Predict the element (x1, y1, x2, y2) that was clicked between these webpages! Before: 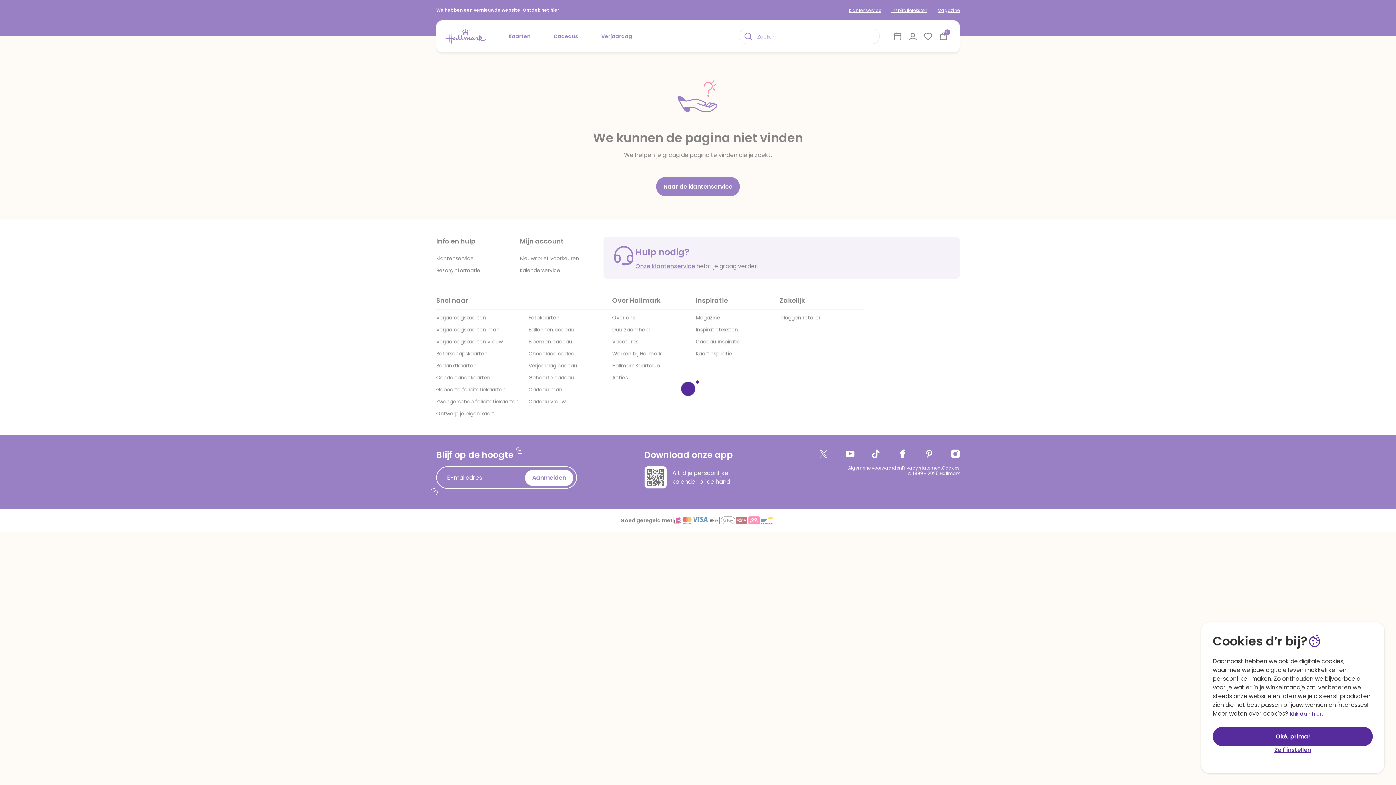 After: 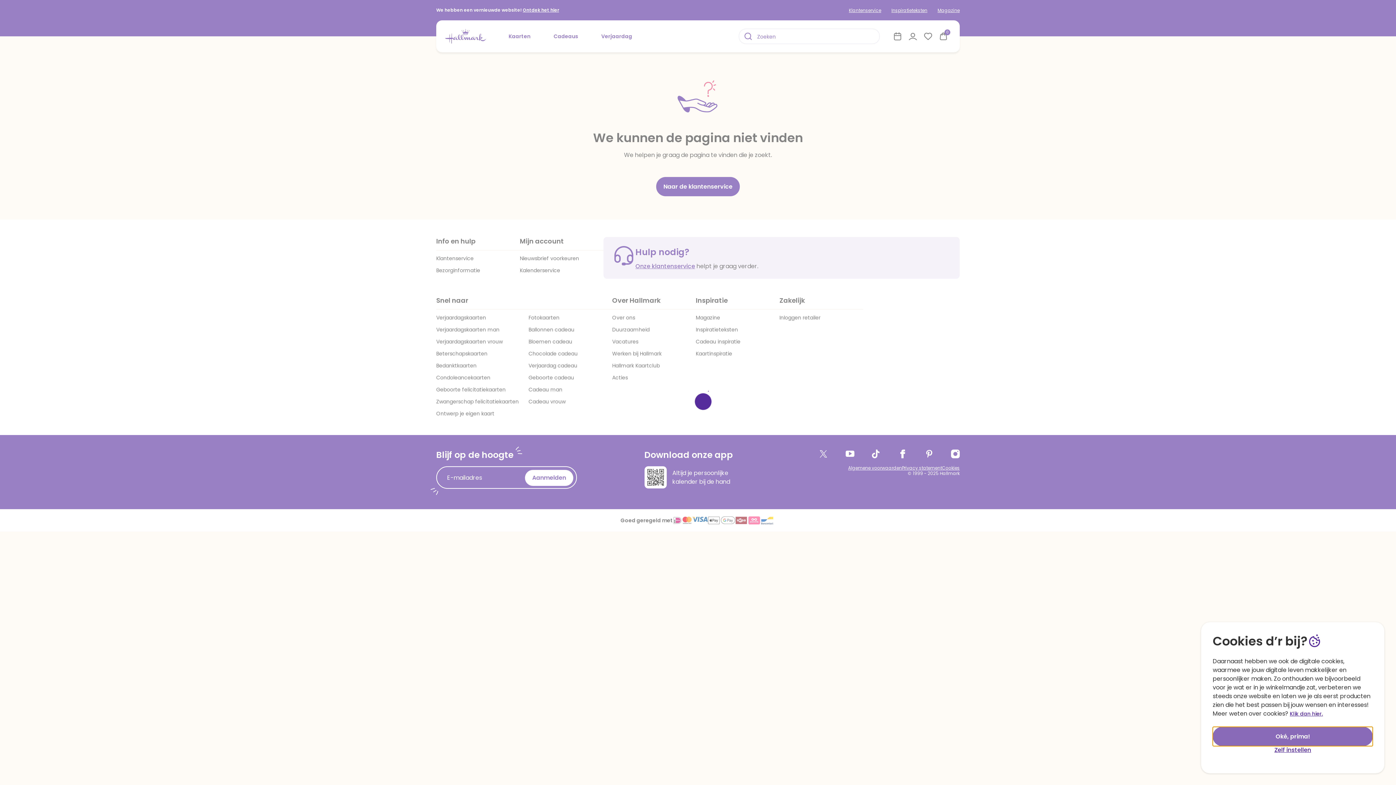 Action: bbox: (1213, 727, 1373, 746) label: Oké, prima!